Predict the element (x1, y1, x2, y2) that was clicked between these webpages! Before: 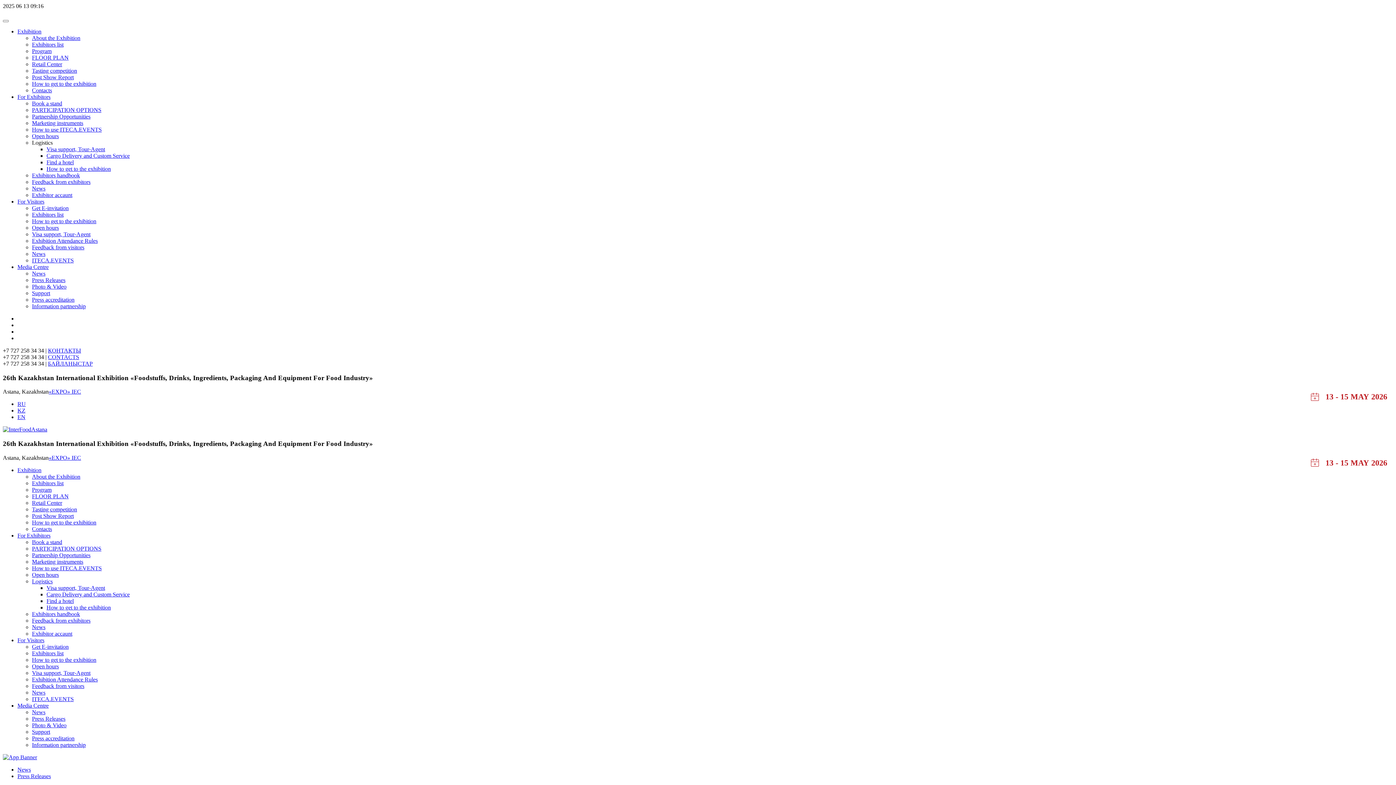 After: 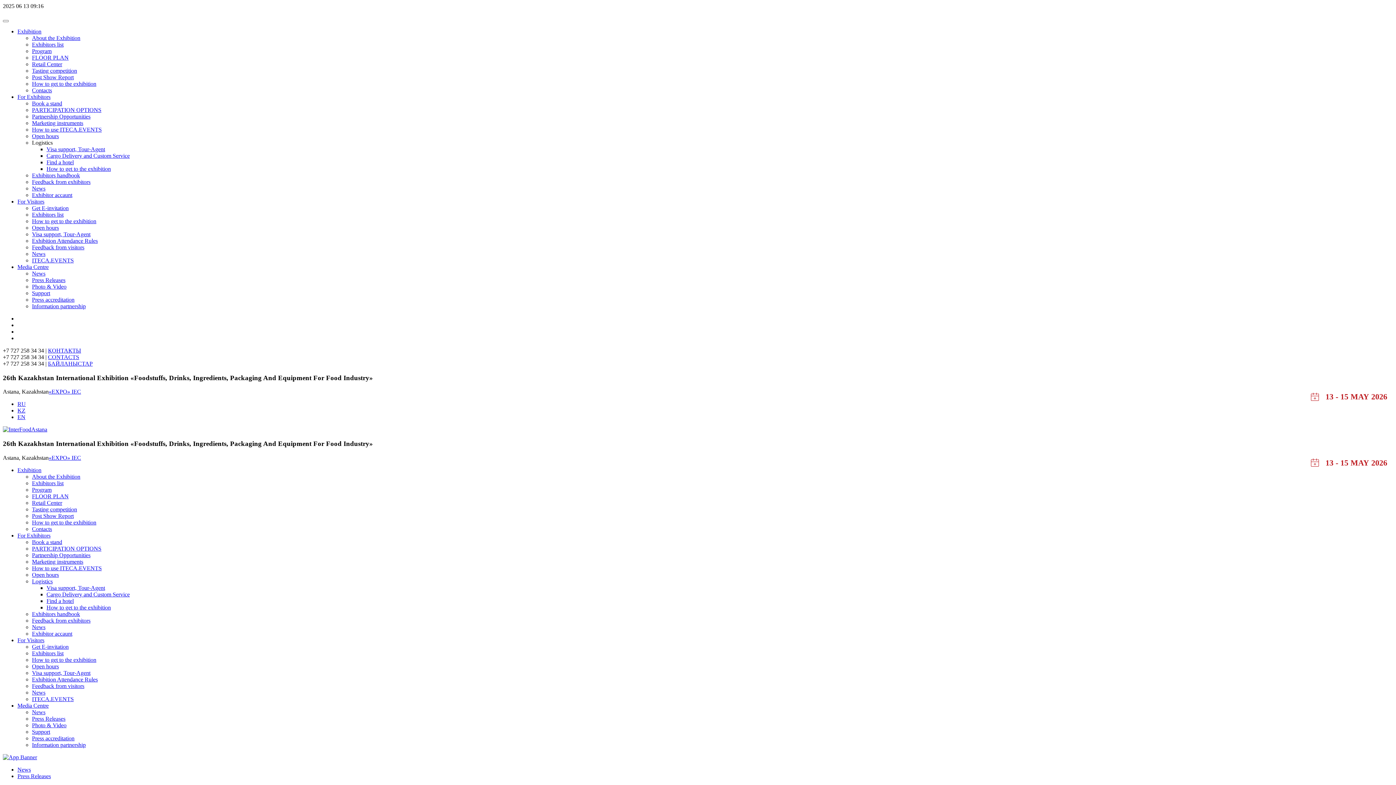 Action: bbox: (32, 185, 45, 191) label: News